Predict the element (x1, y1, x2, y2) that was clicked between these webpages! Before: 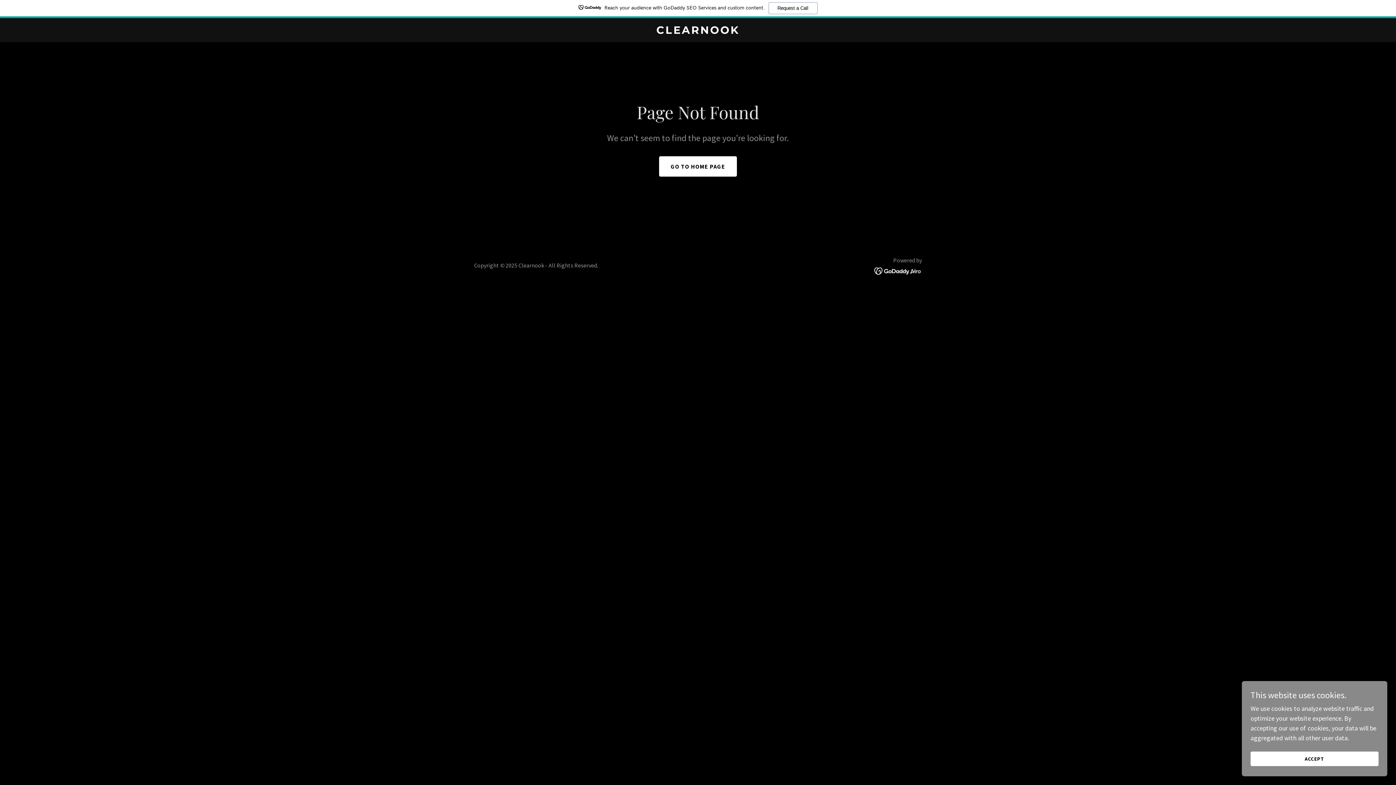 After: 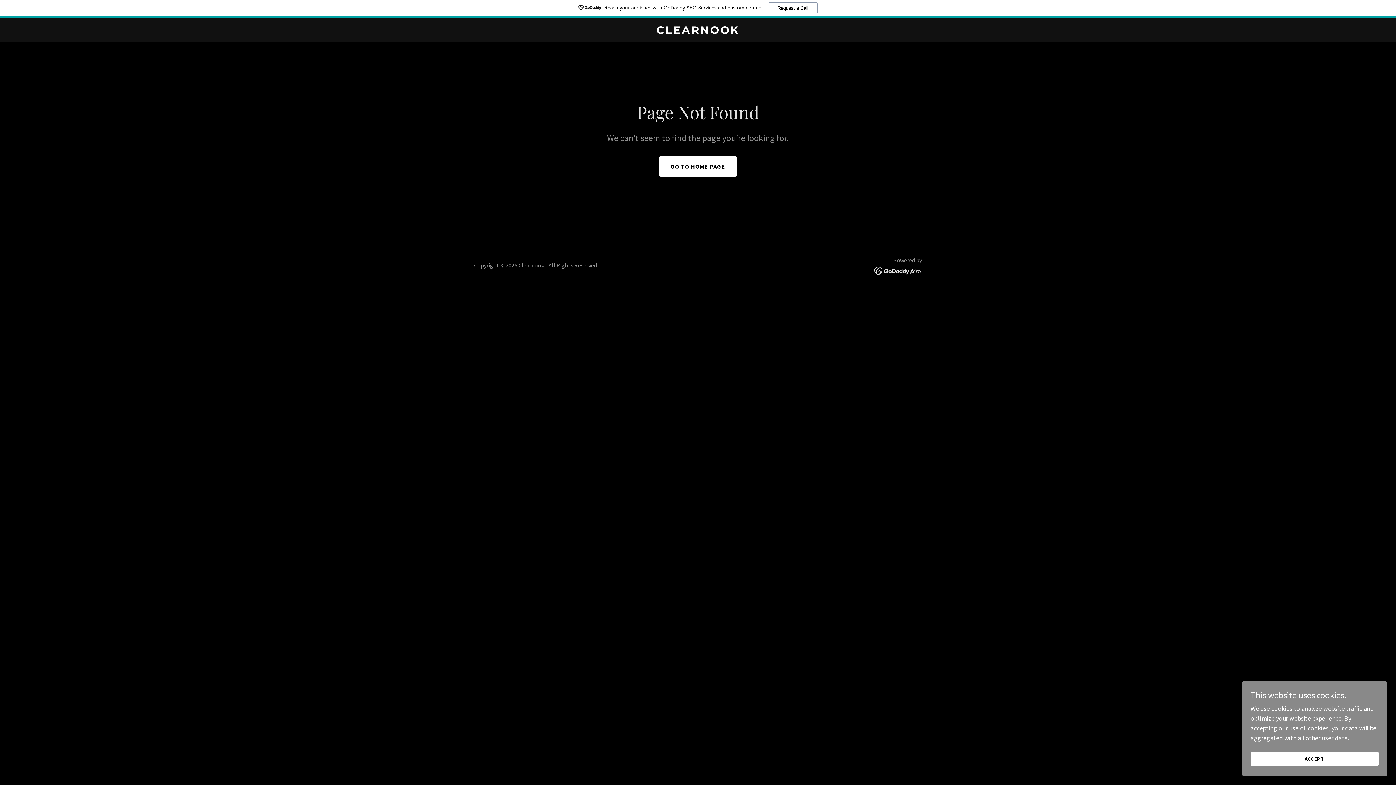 Action: bbox: (874, 266, 922, 274)